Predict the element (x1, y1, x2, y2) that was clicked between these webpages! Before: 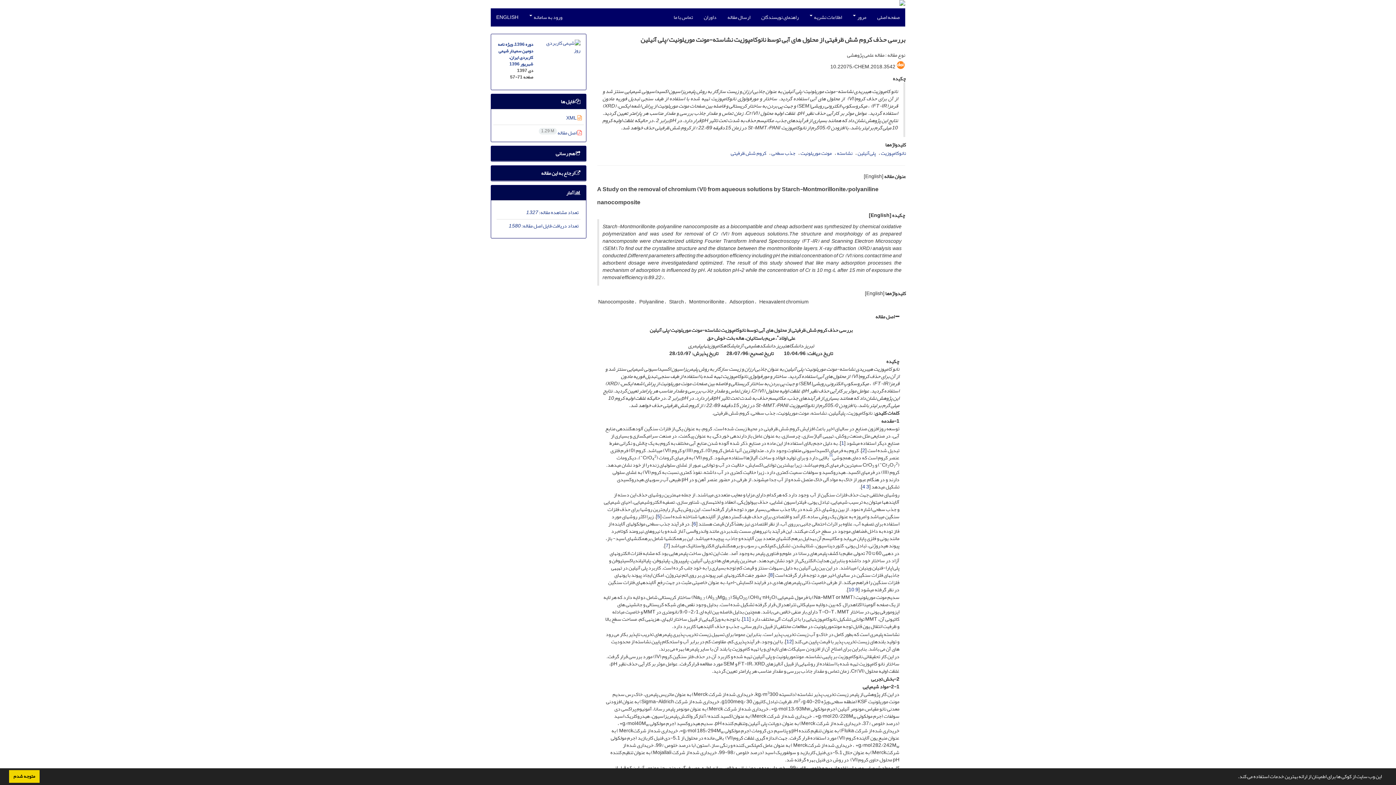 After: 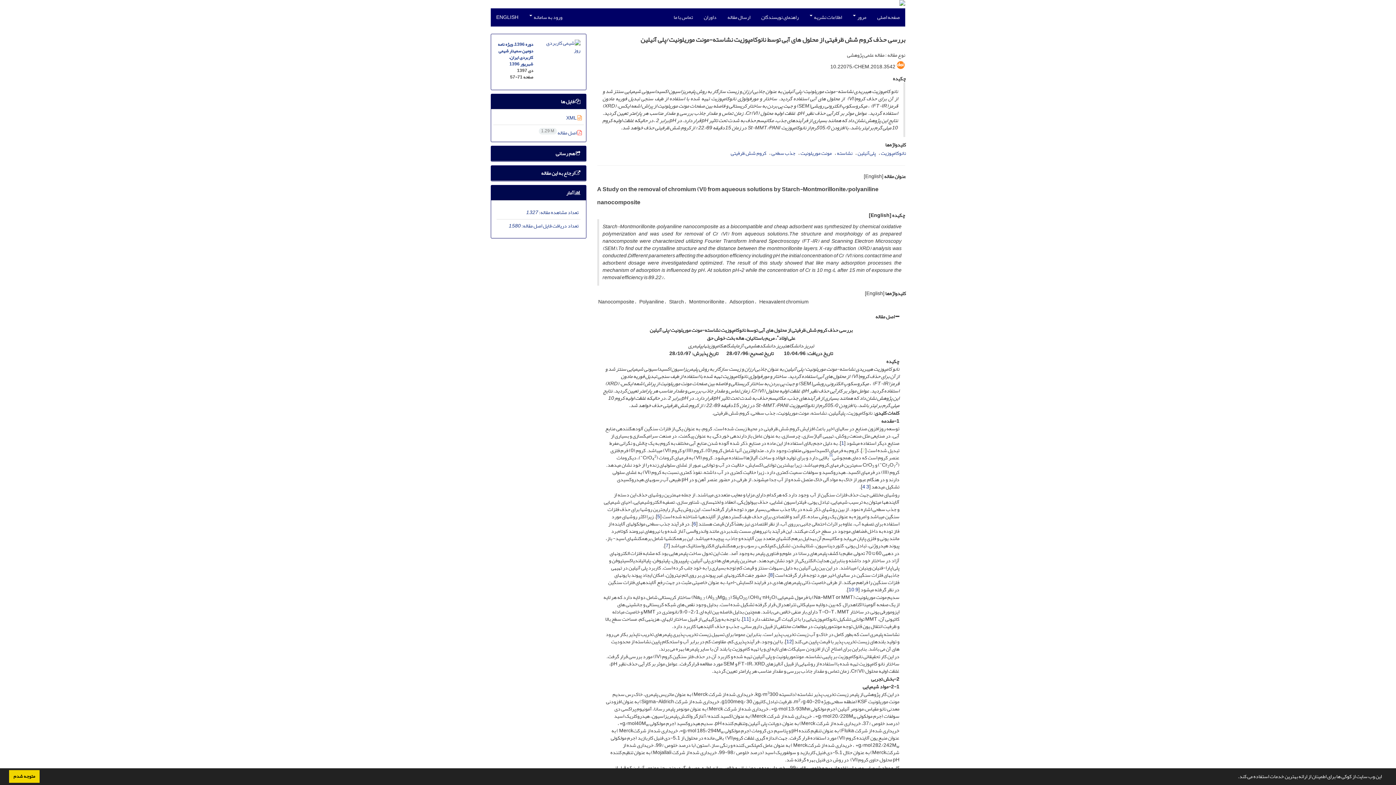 Action: label: 2 bbox: (862, 445, 865, 455)